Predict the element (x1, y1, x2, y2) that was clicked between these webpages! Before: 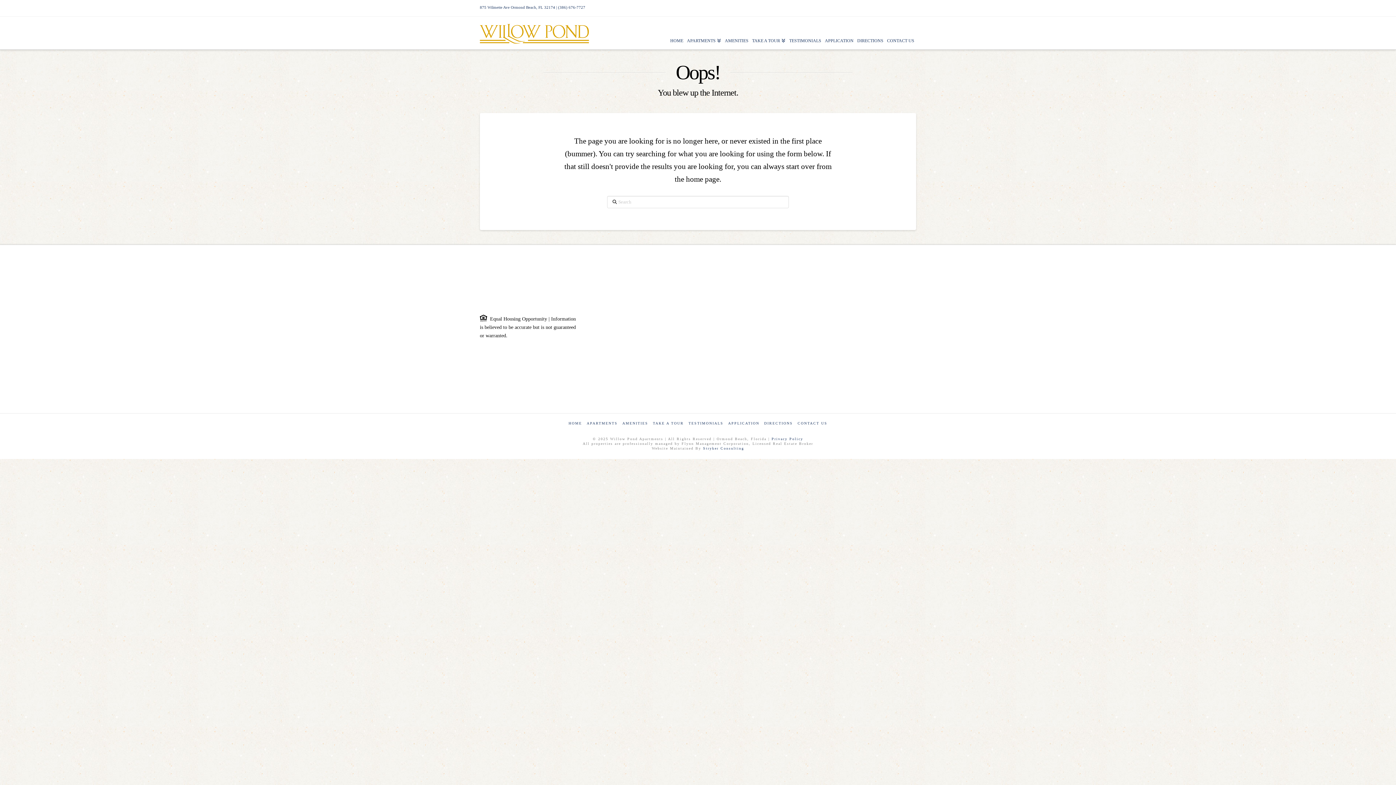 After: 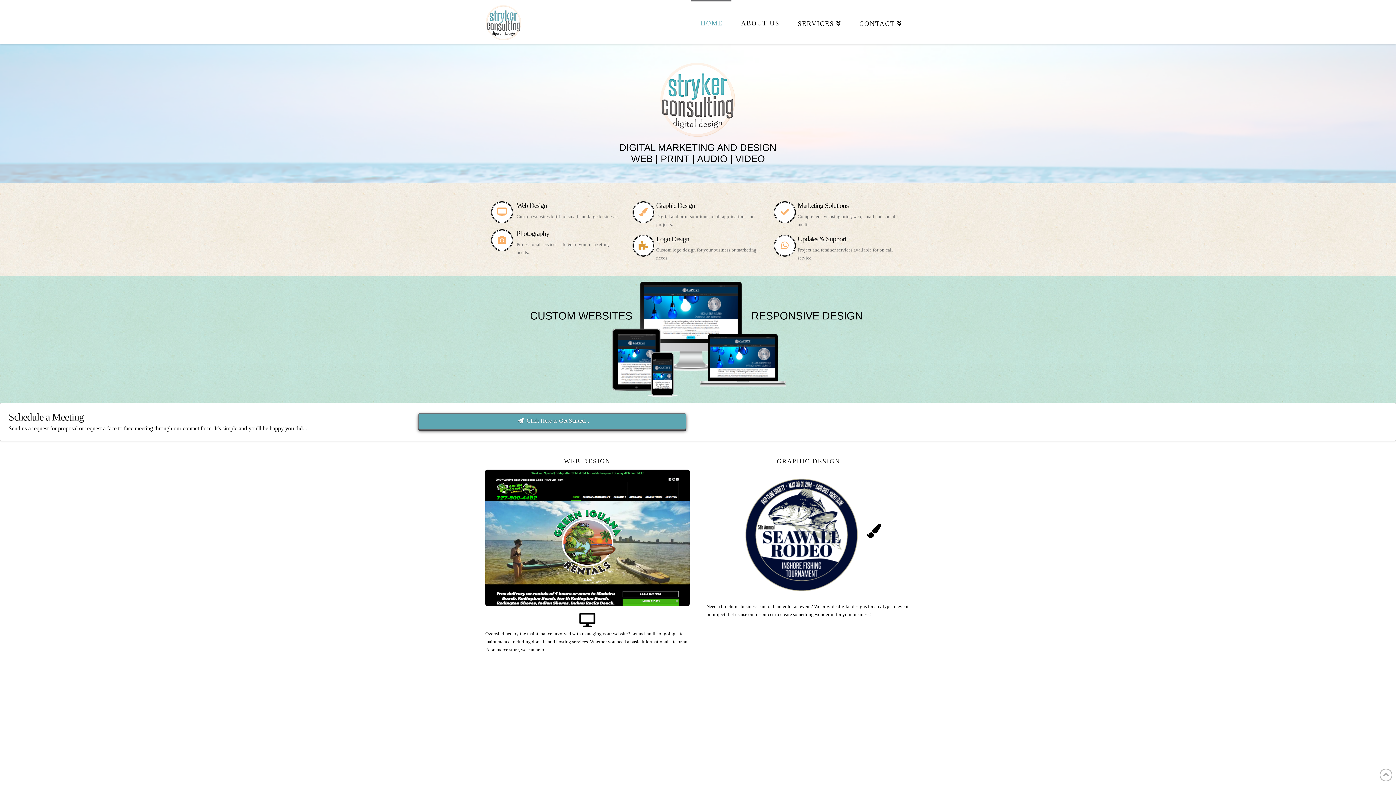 Action: bbox: (703, 446, 744, 450) label: Stryker Consulting